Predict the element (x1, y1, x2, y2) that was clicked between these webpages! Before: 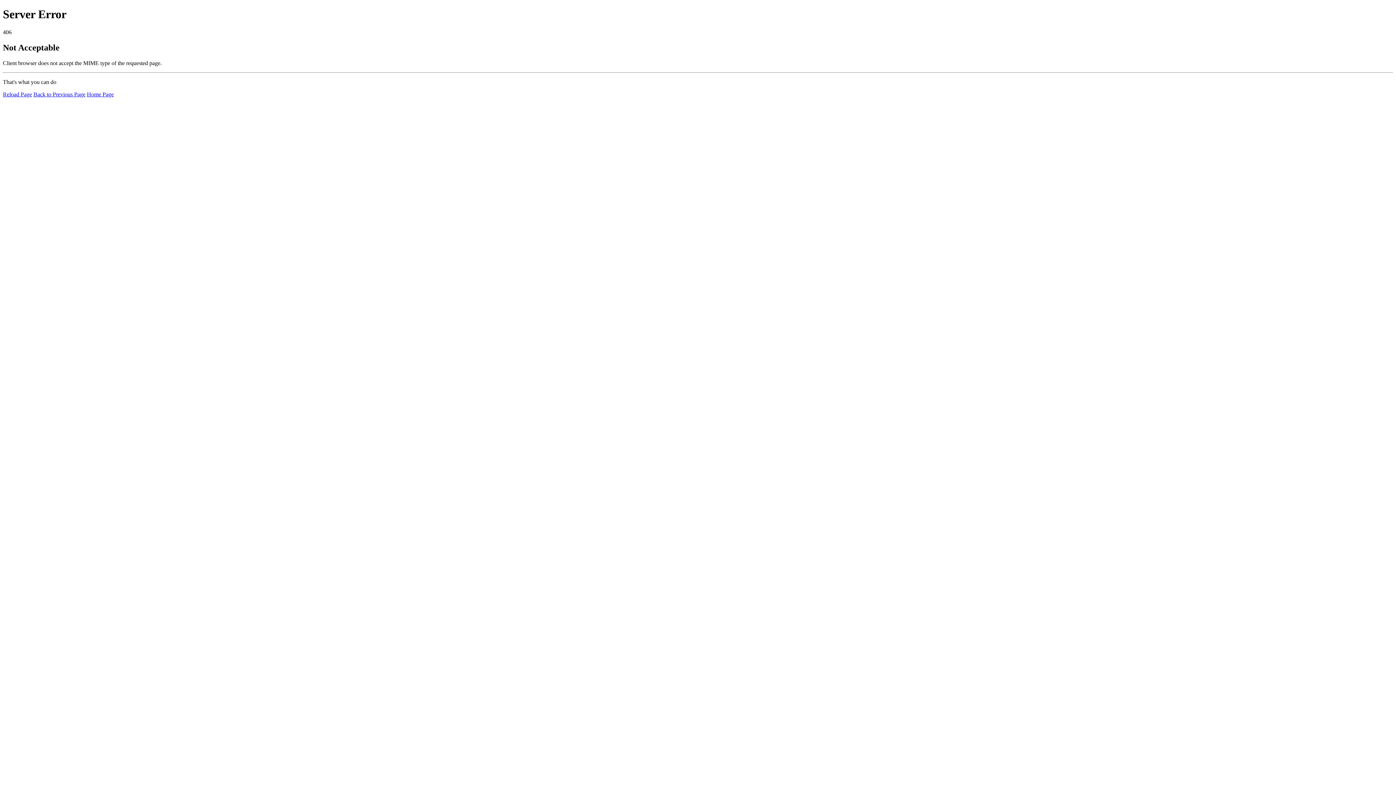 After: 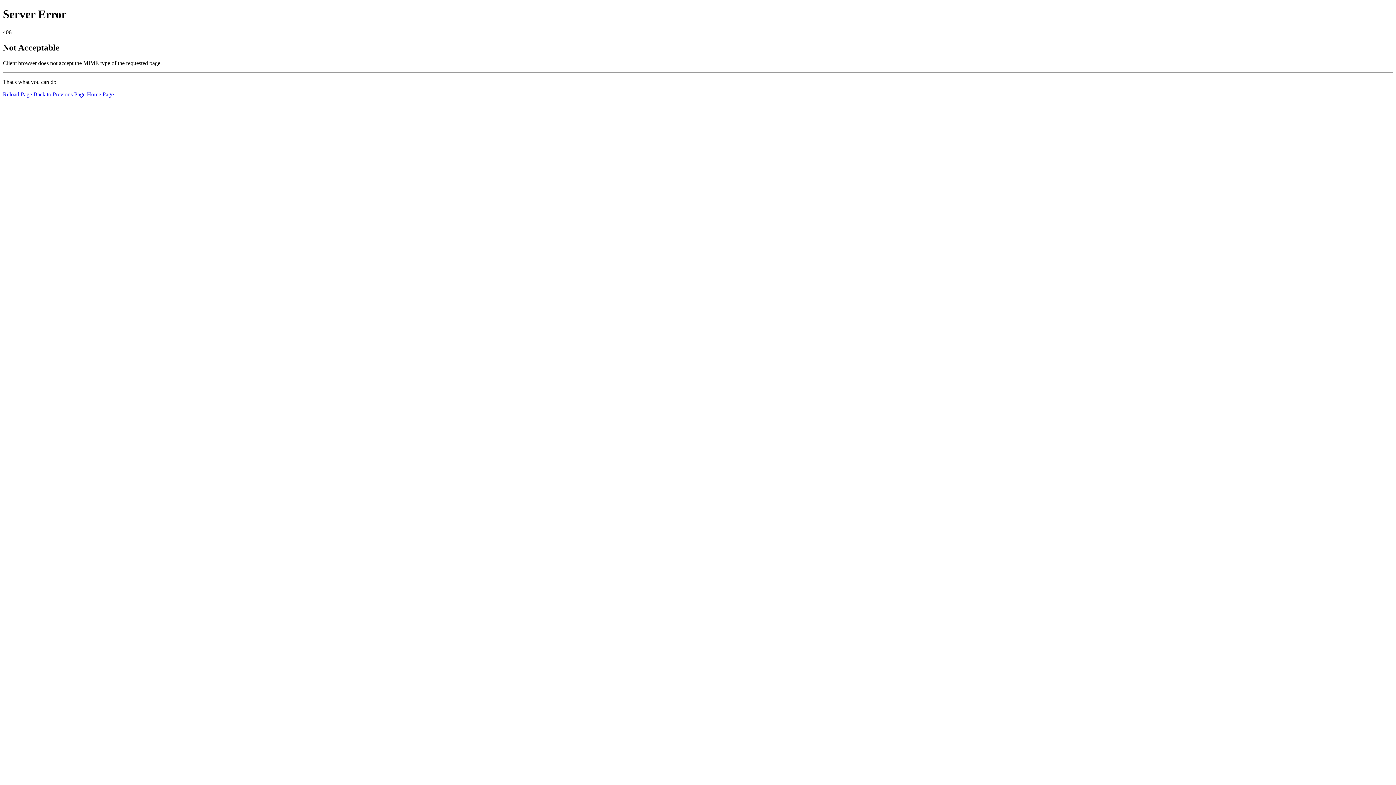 Action: bbox: (86, 91, 113, 97) label: Home Page